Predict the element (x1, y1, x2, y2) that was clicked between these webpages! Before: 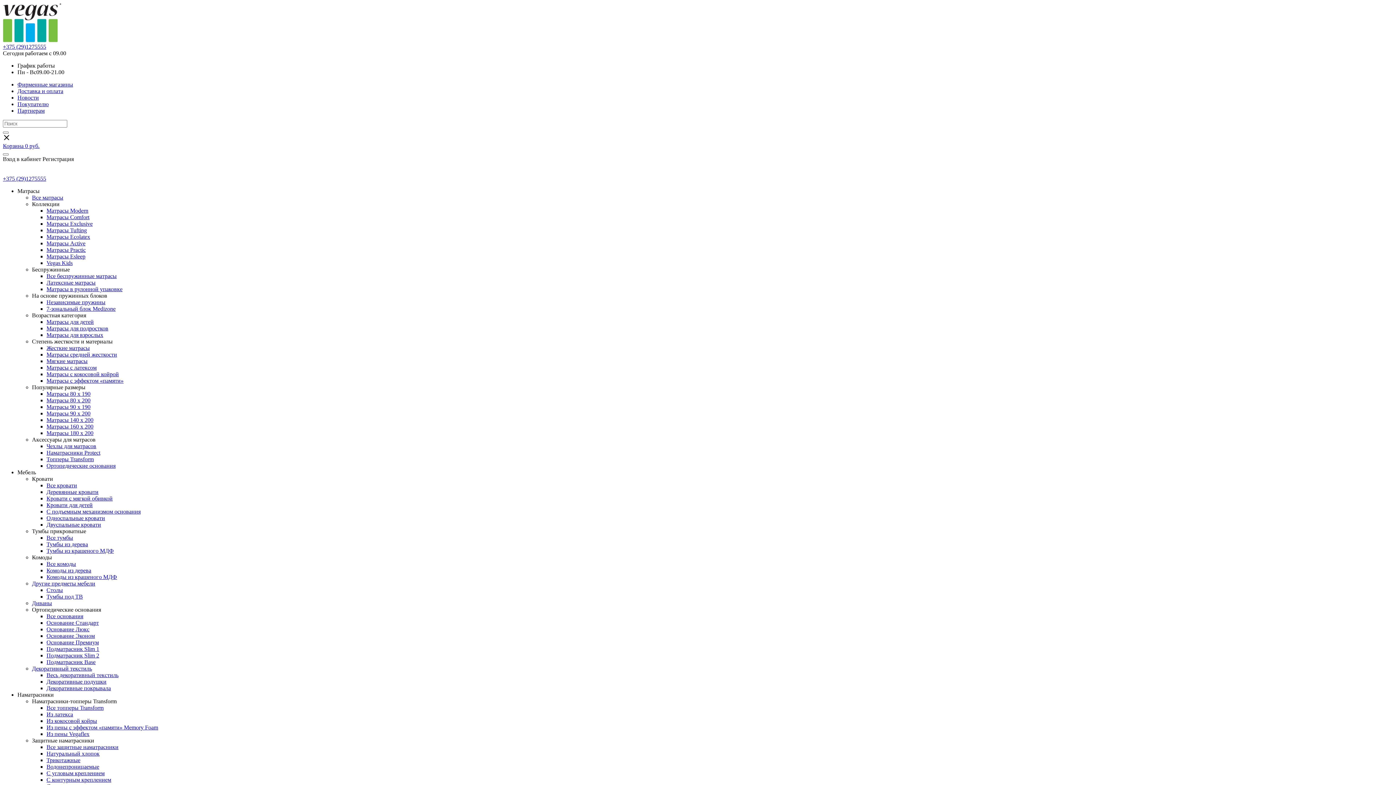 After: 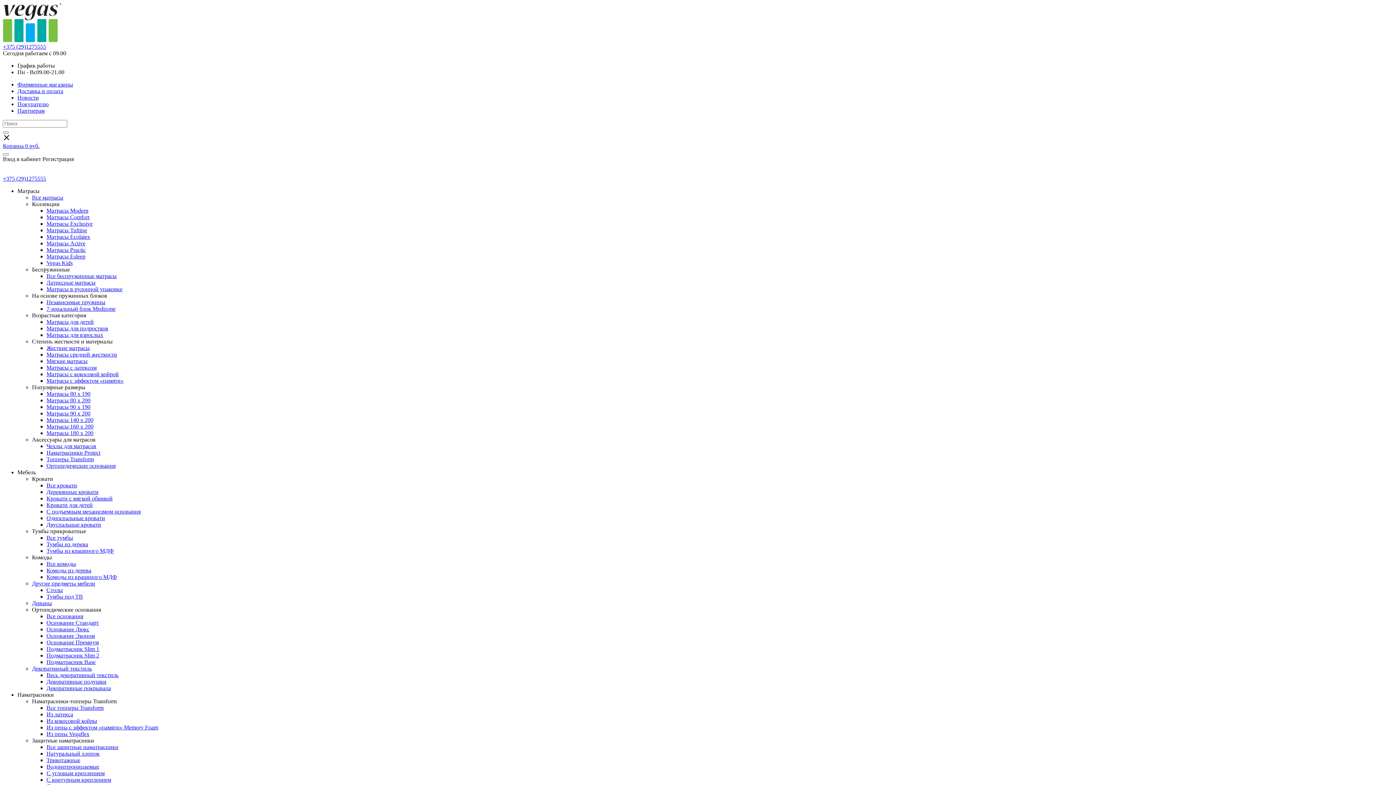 Action: label: Тумбы под ТВ bbox: (46, 593, 82, 600)